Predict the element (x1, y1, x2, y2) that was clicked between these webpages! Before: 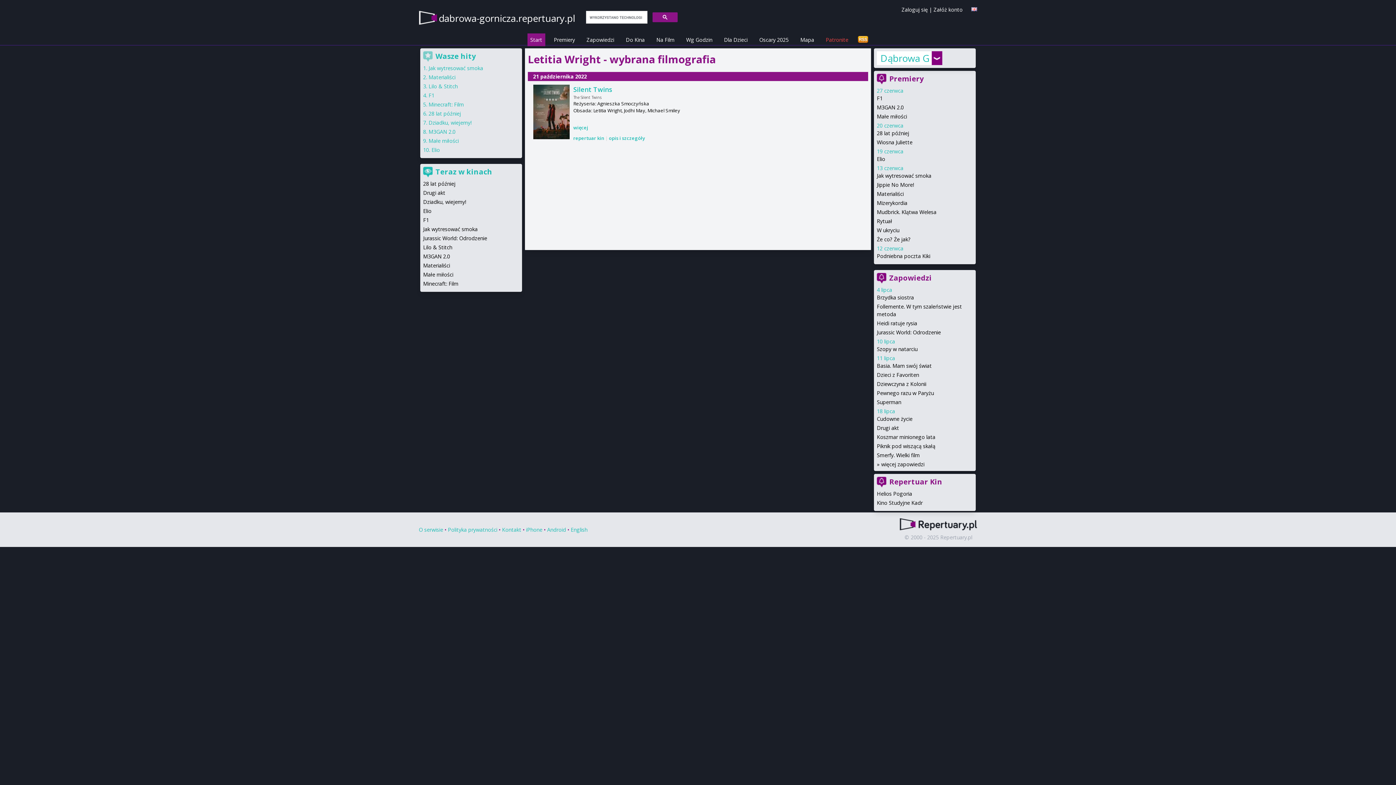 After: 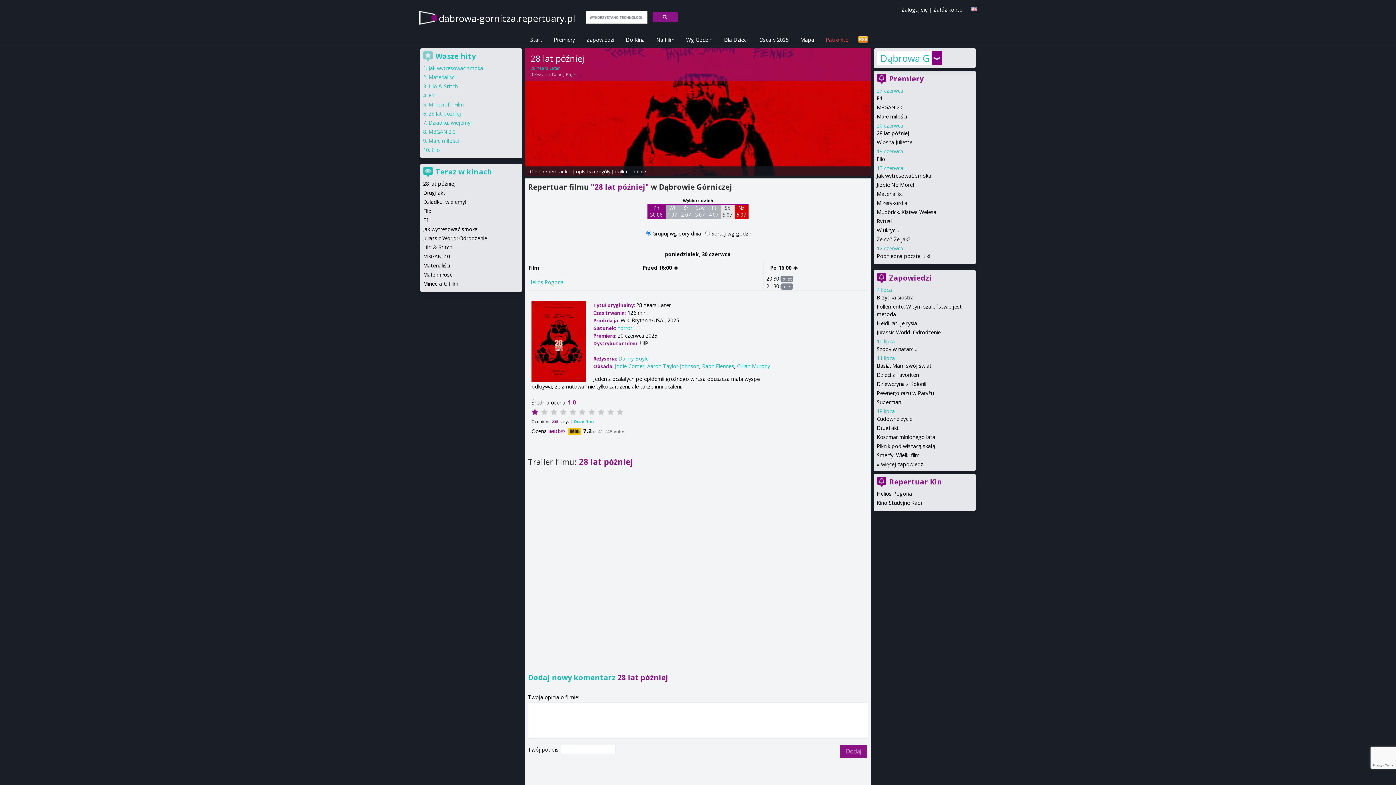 Action: bbox: (877, 129, 909, 136) label: 28 lat później